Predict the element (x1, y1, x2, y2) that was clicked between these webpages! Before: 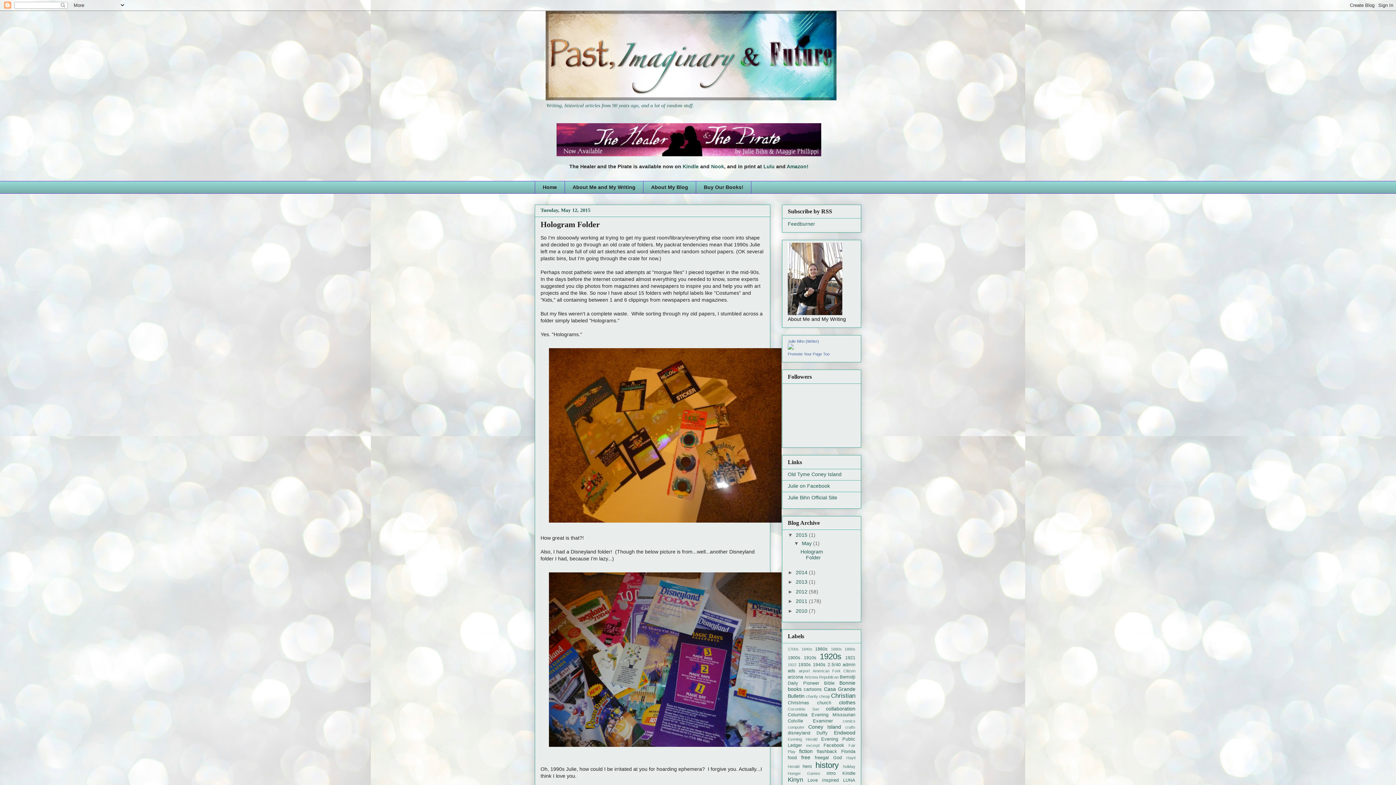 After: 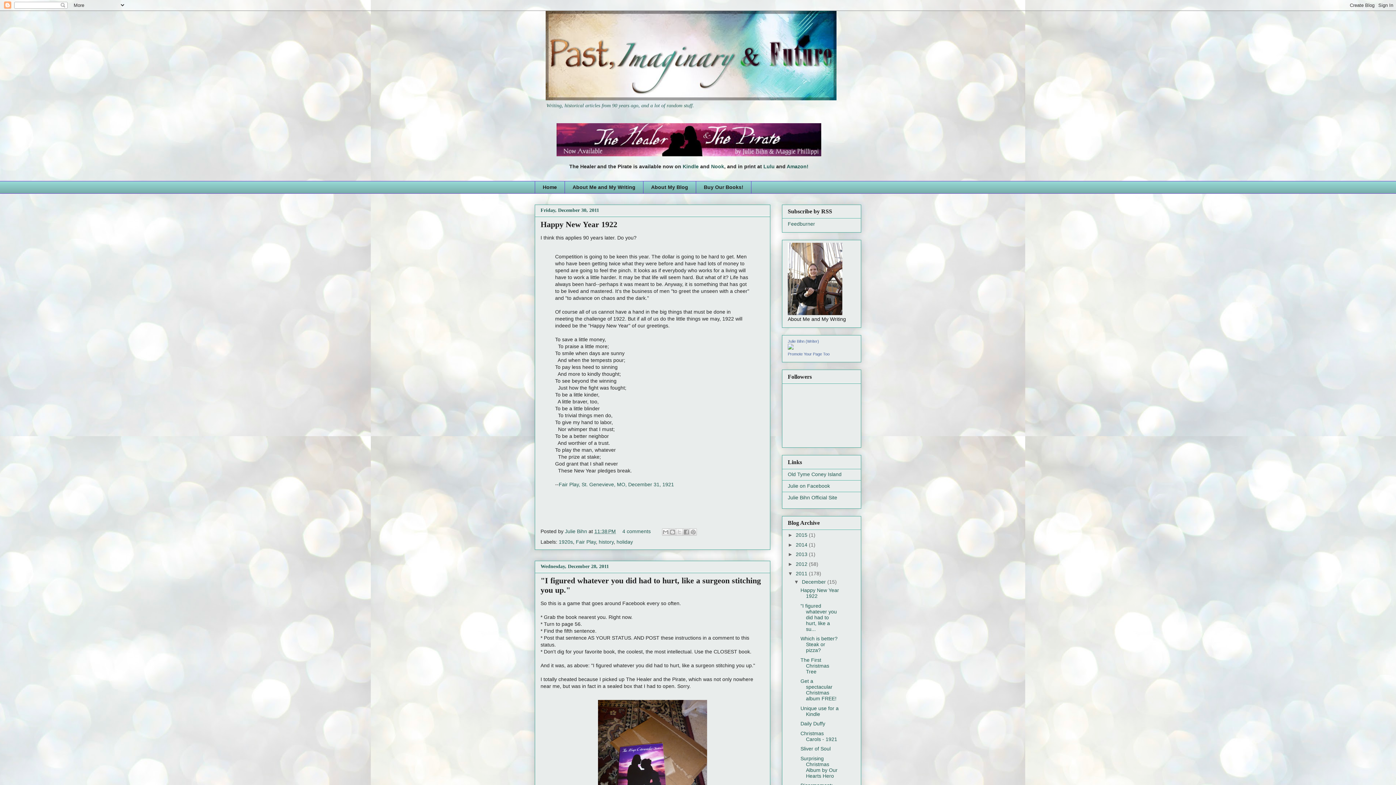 Action: label: 2011  bbox: (796, 598, 809, 604)